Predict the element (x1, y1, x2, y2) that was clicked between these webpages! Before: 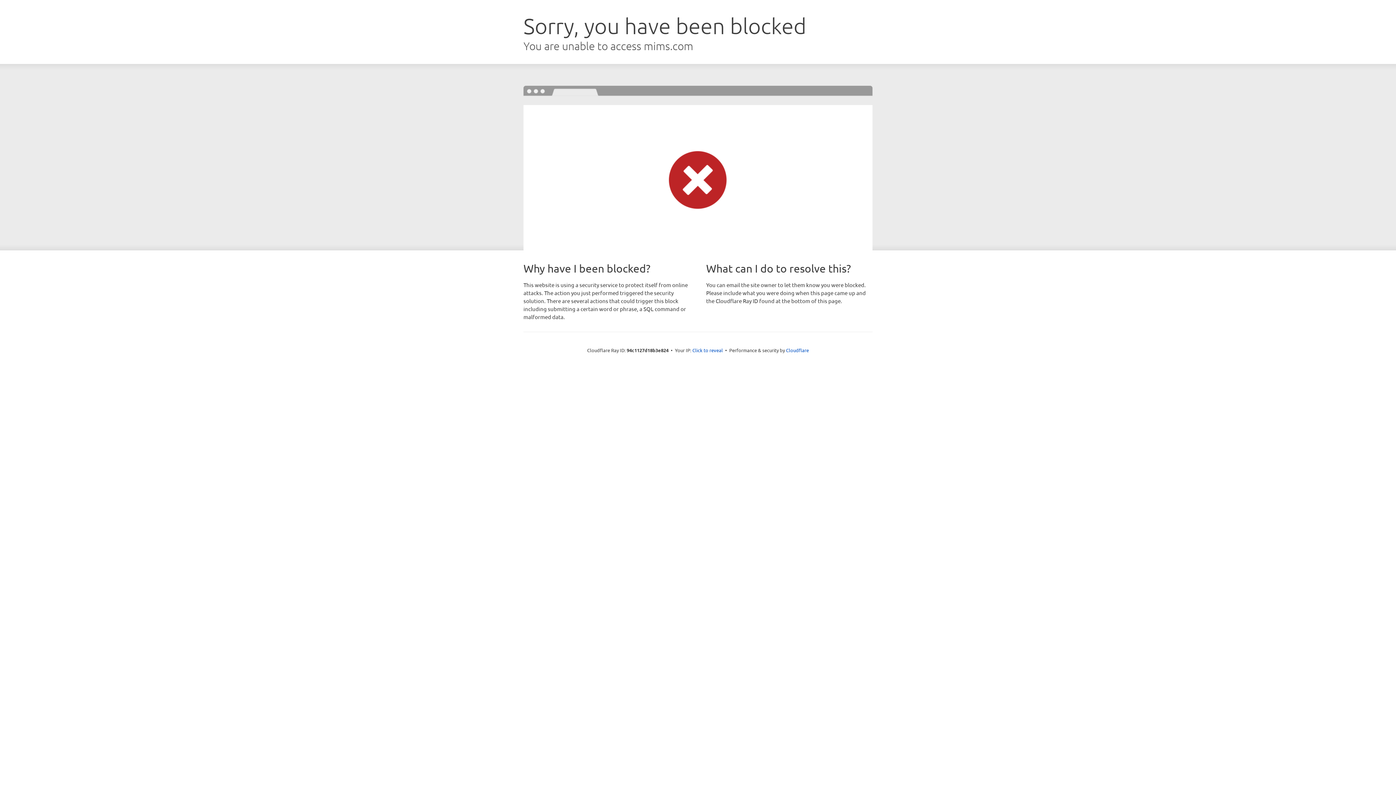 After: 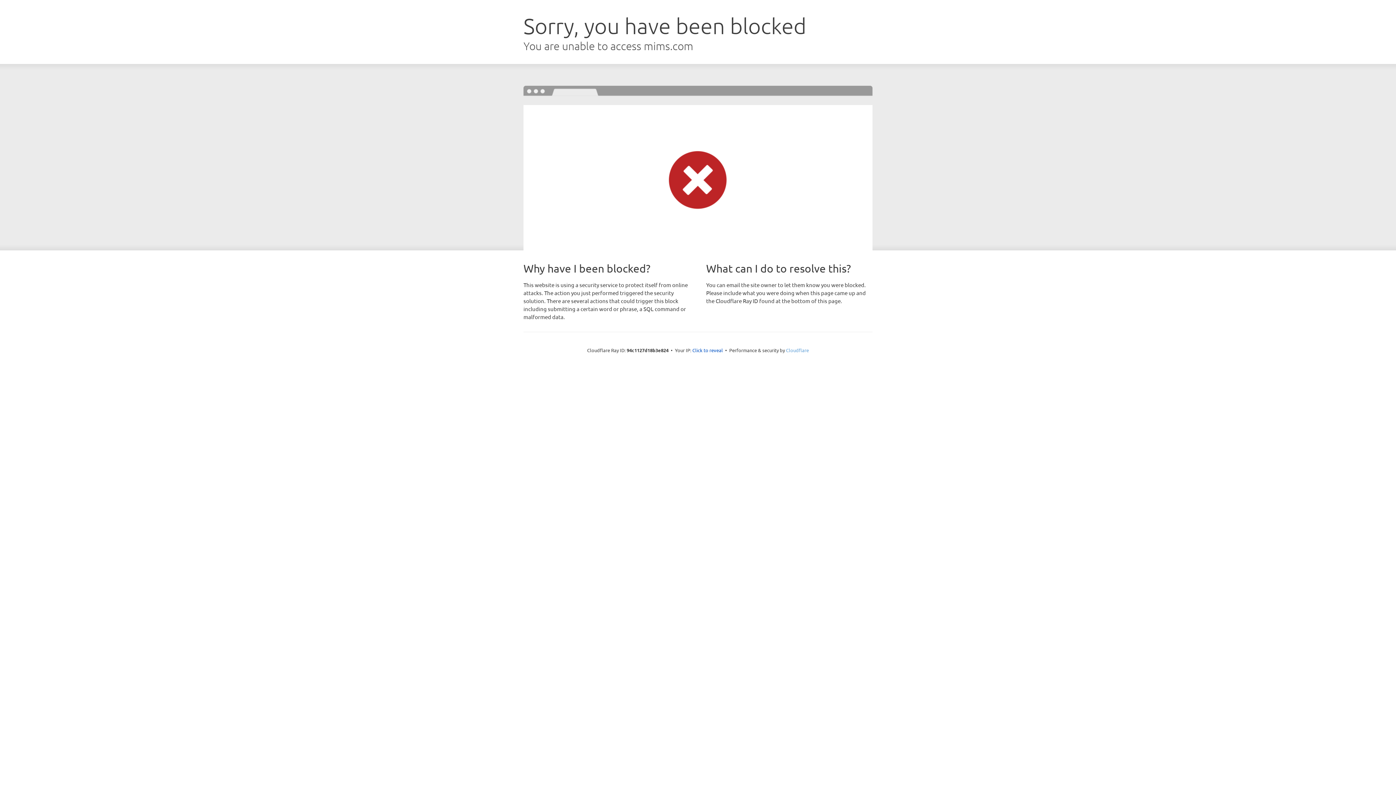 Action: bbox: (786, 347, 809, 353) label: Cloudflare